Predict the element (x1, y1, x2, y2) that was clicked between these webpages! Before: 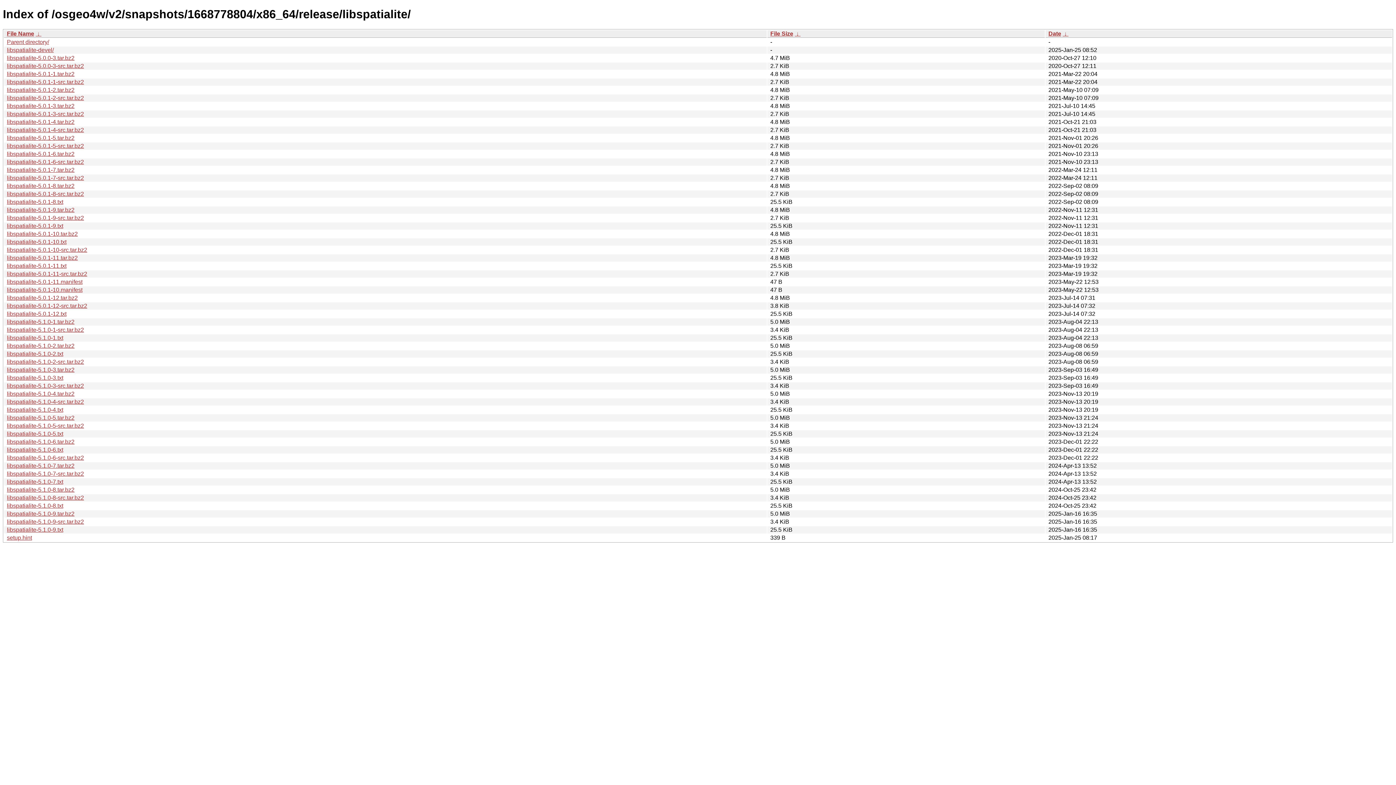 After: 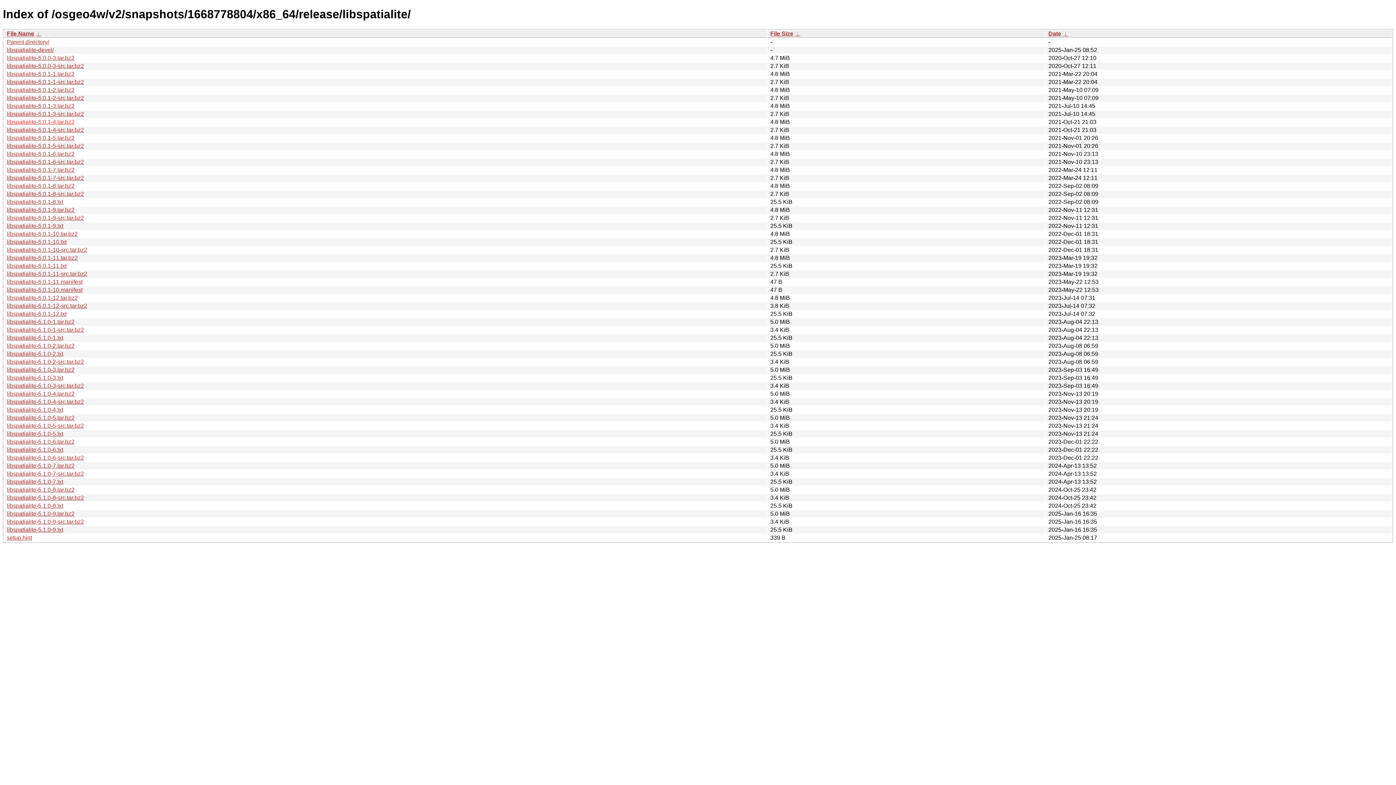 Action: bbox: (6, 118, 74, 125) label: libspatialite-5.0.1-4.tar.bz2